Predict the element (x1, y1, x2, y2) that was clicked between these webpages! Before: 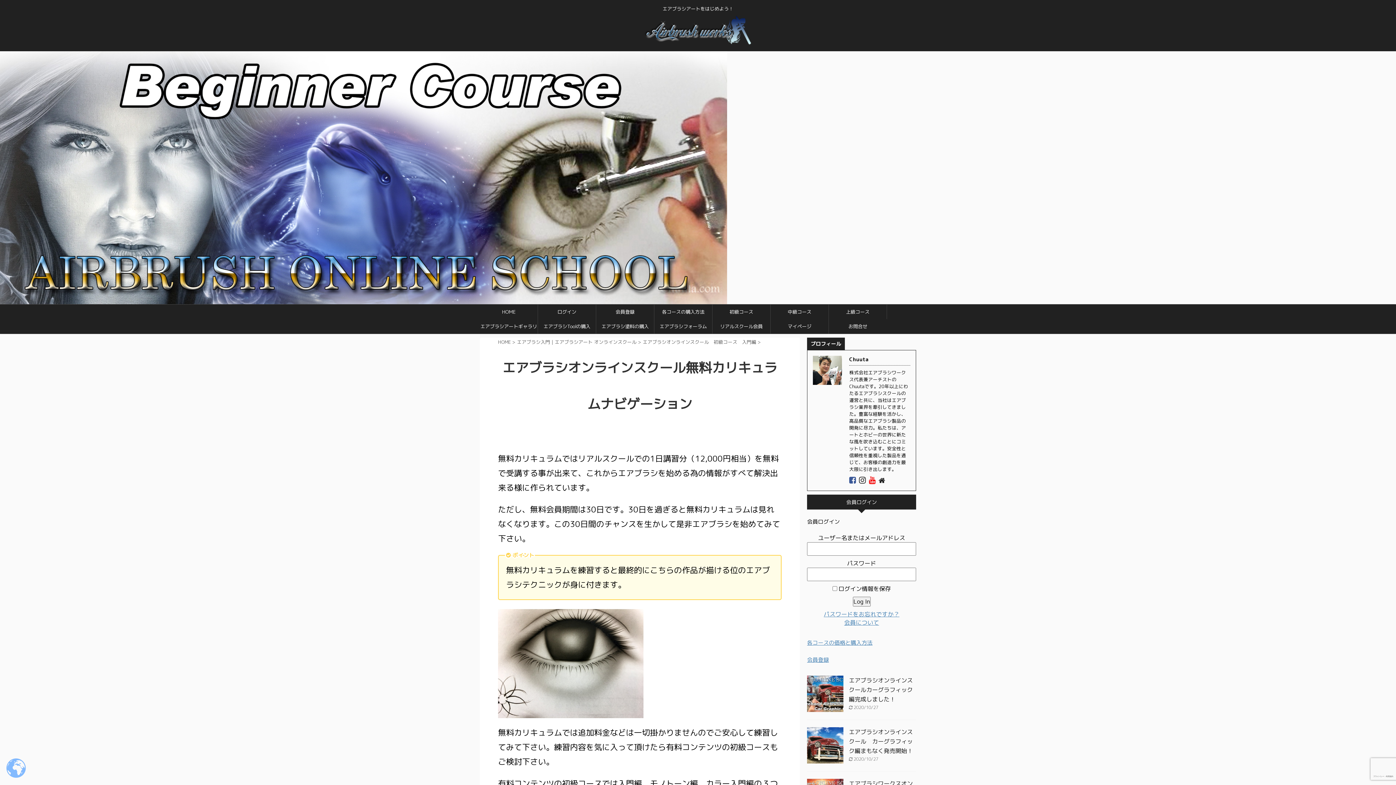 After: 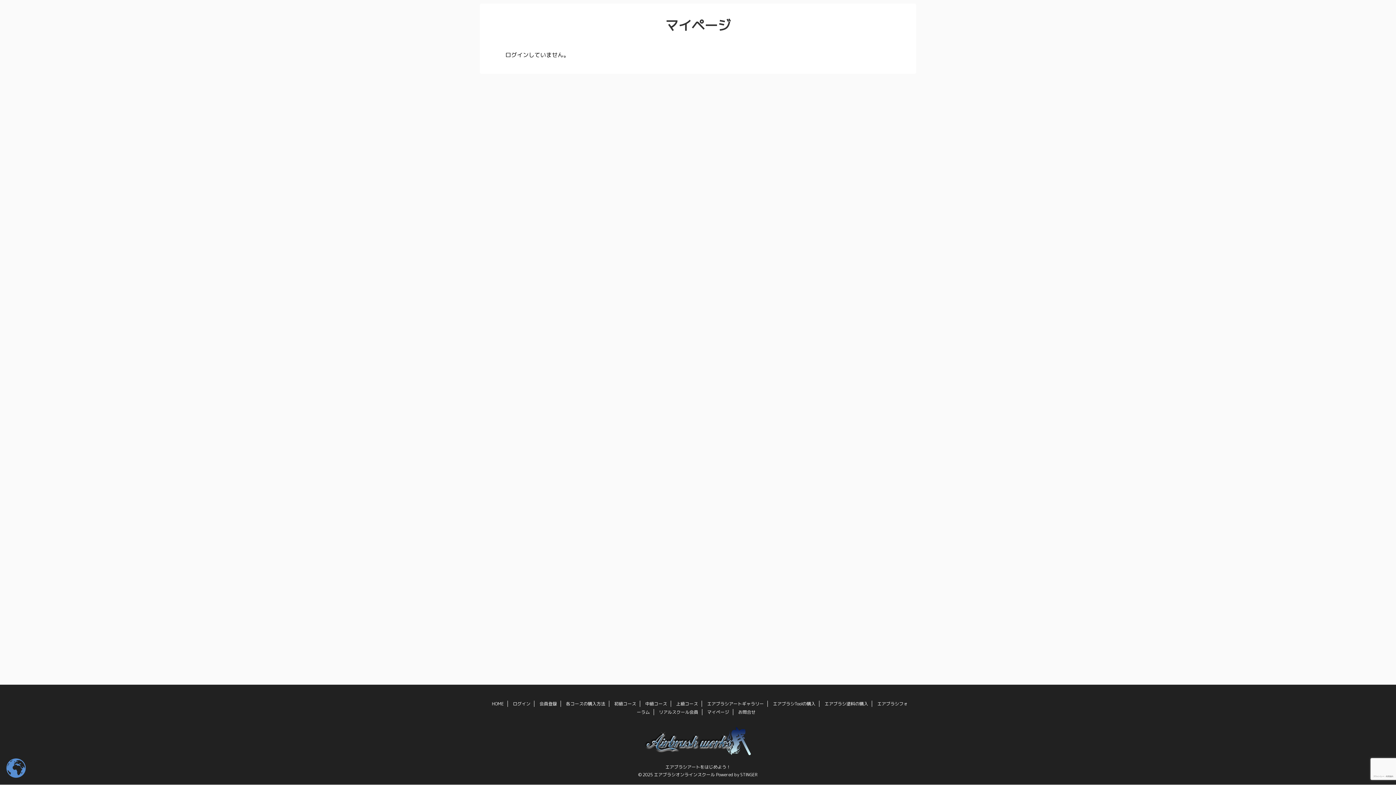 Action: bbox: (770, 319, 828, 333) label: マイページ